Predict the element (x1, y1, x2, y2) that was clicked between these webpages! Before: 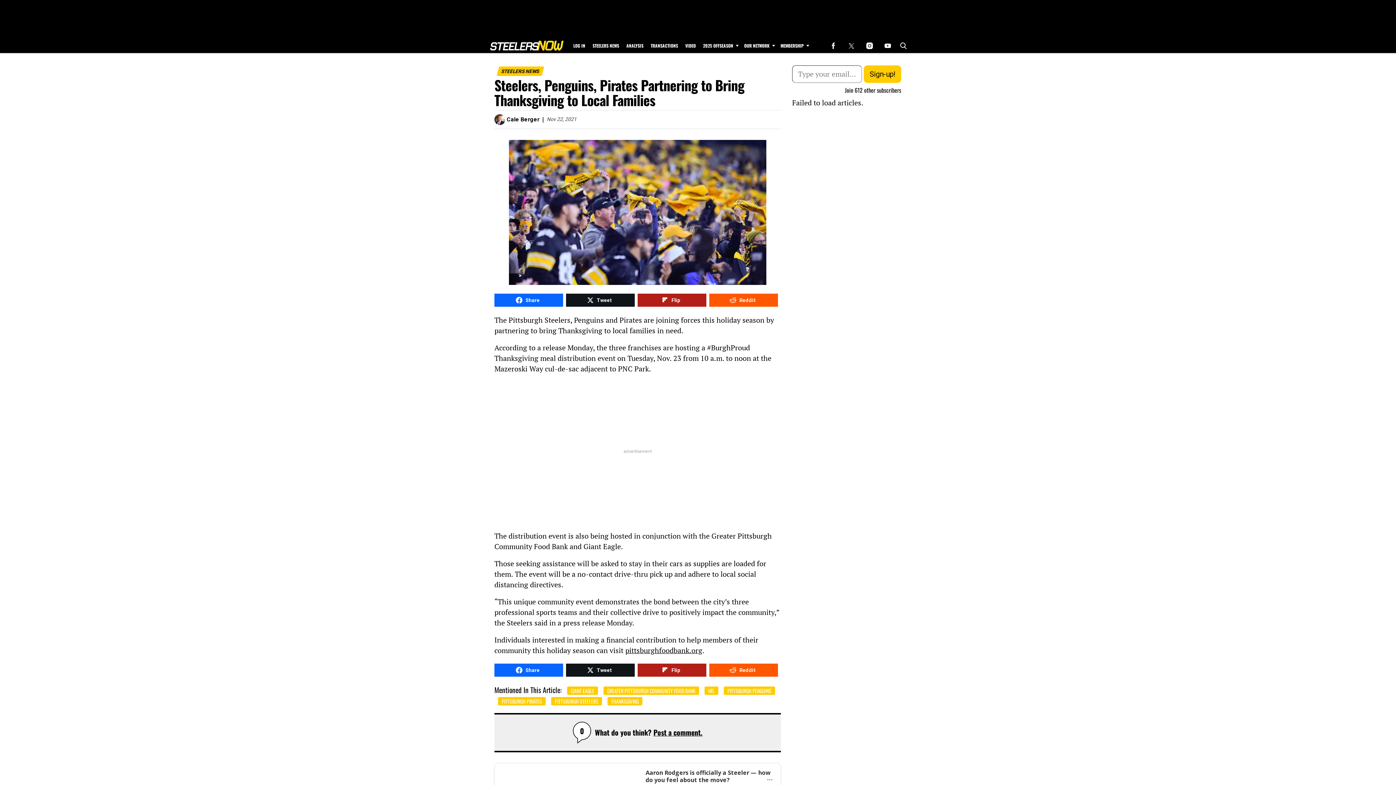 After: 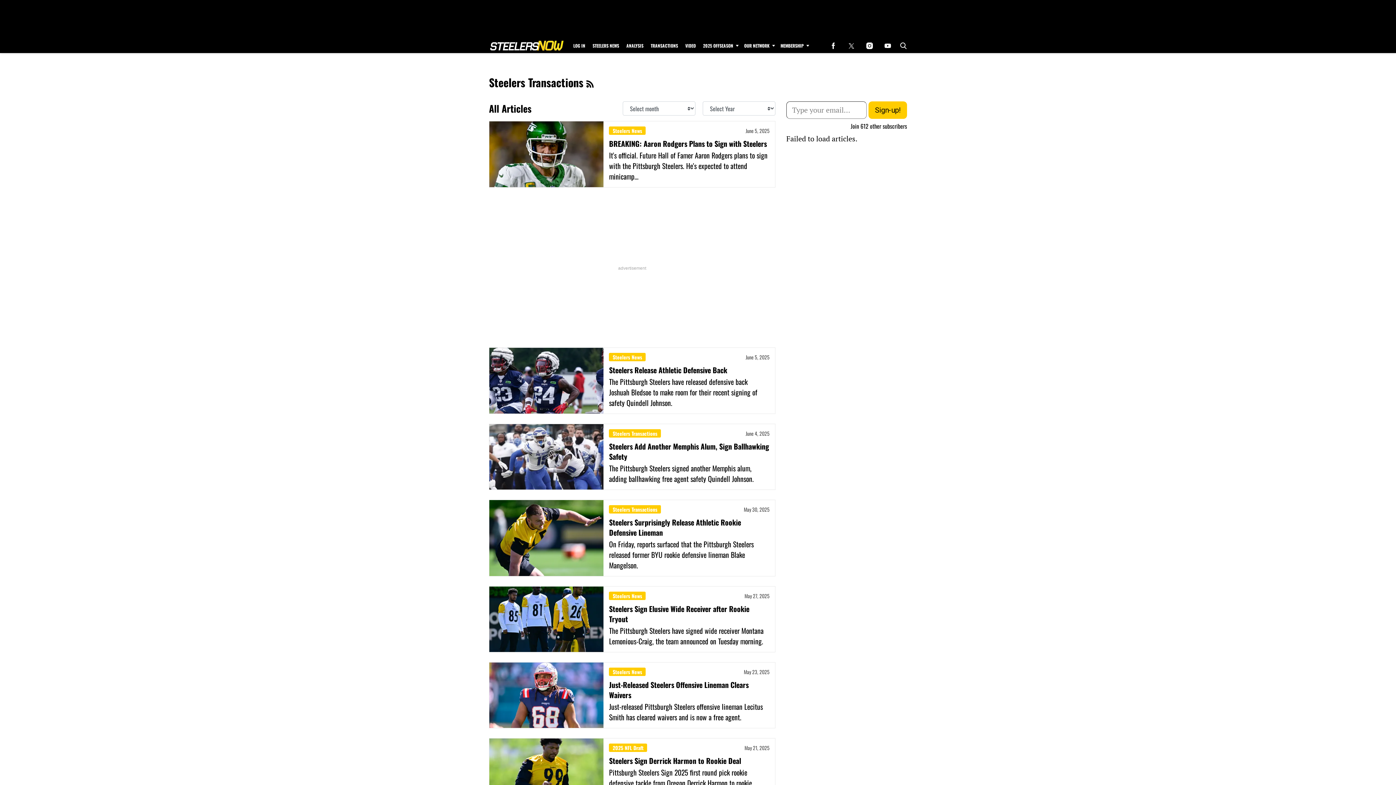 Action: label: Browse Transactions bbox: (647, 38, 681, 53)